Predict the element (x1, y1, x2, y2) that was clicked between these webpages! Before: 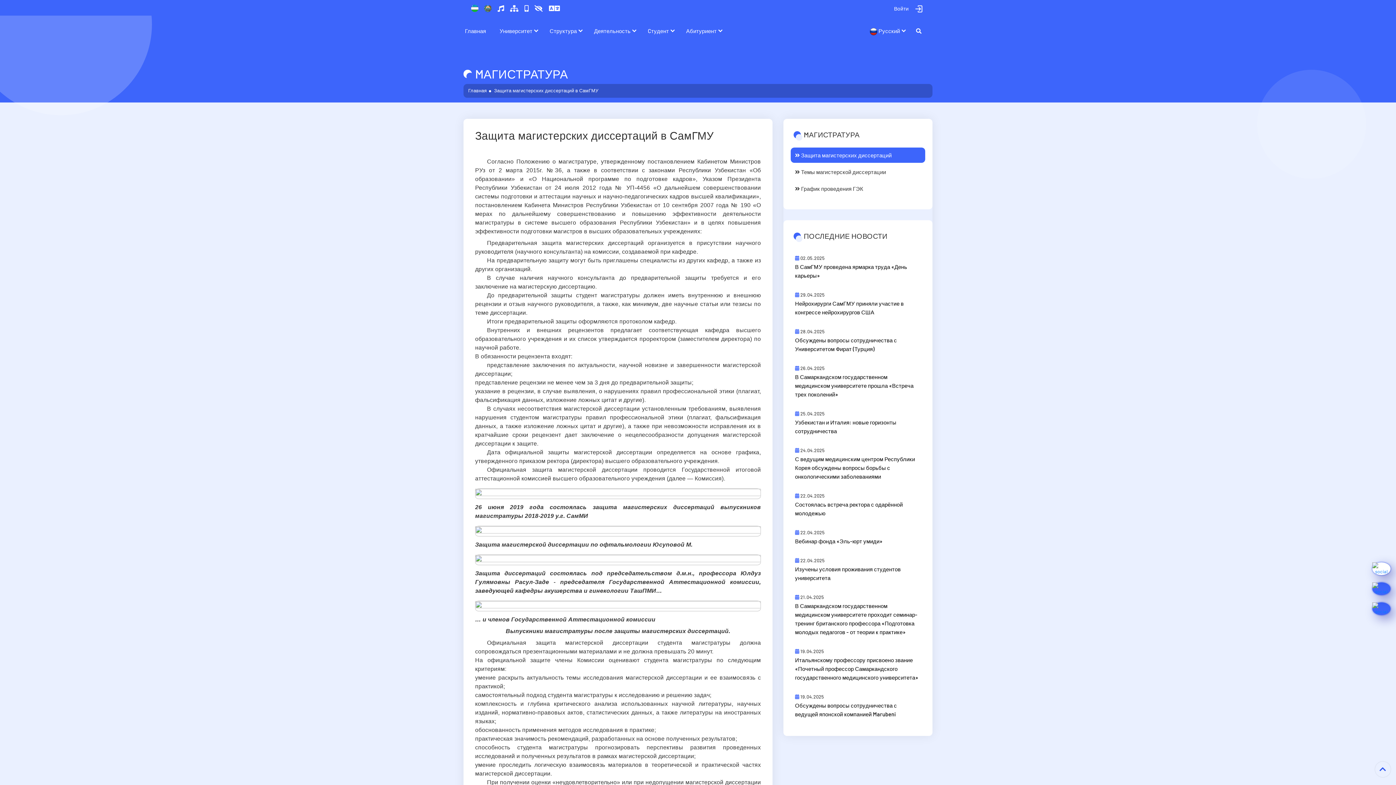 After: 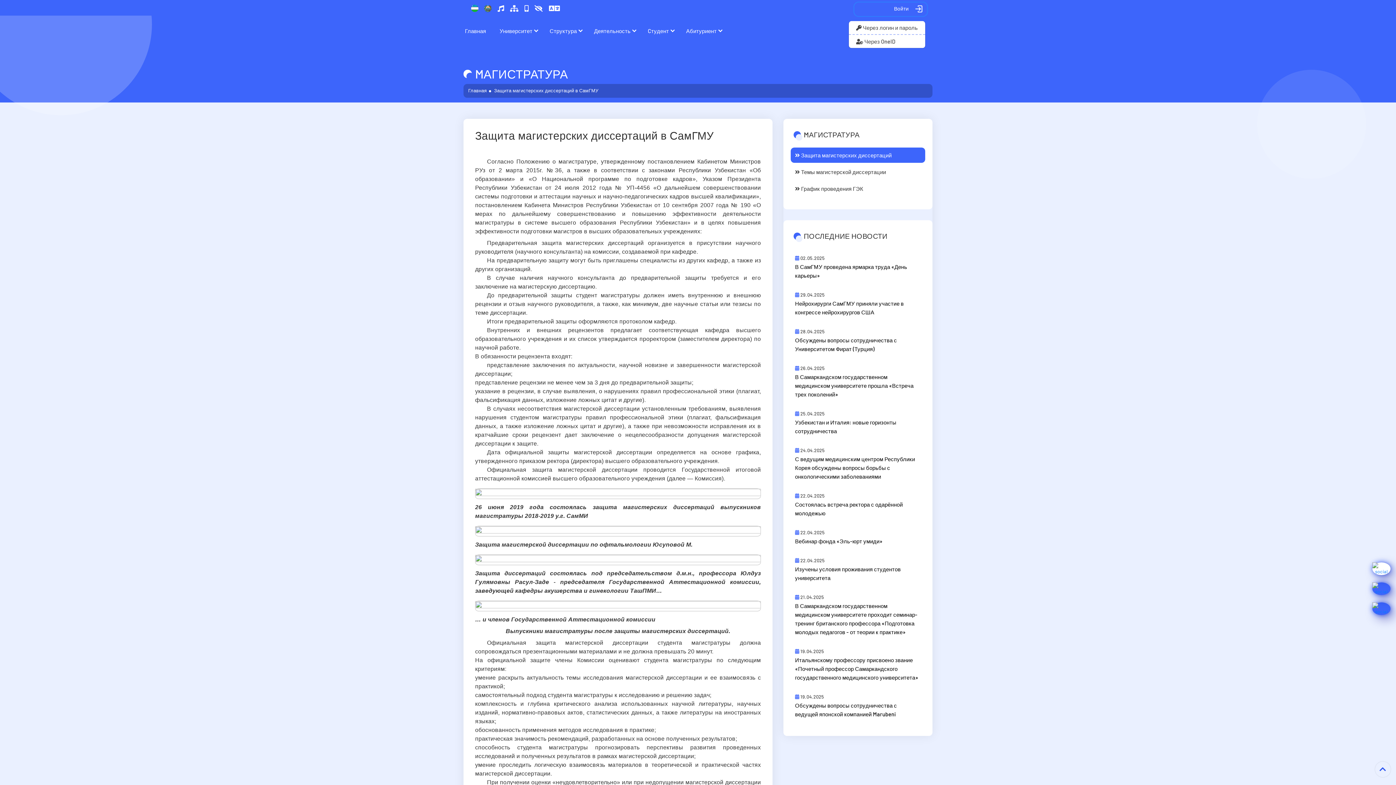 Action: bbox: (854, 2, 927, 15) label: Войти